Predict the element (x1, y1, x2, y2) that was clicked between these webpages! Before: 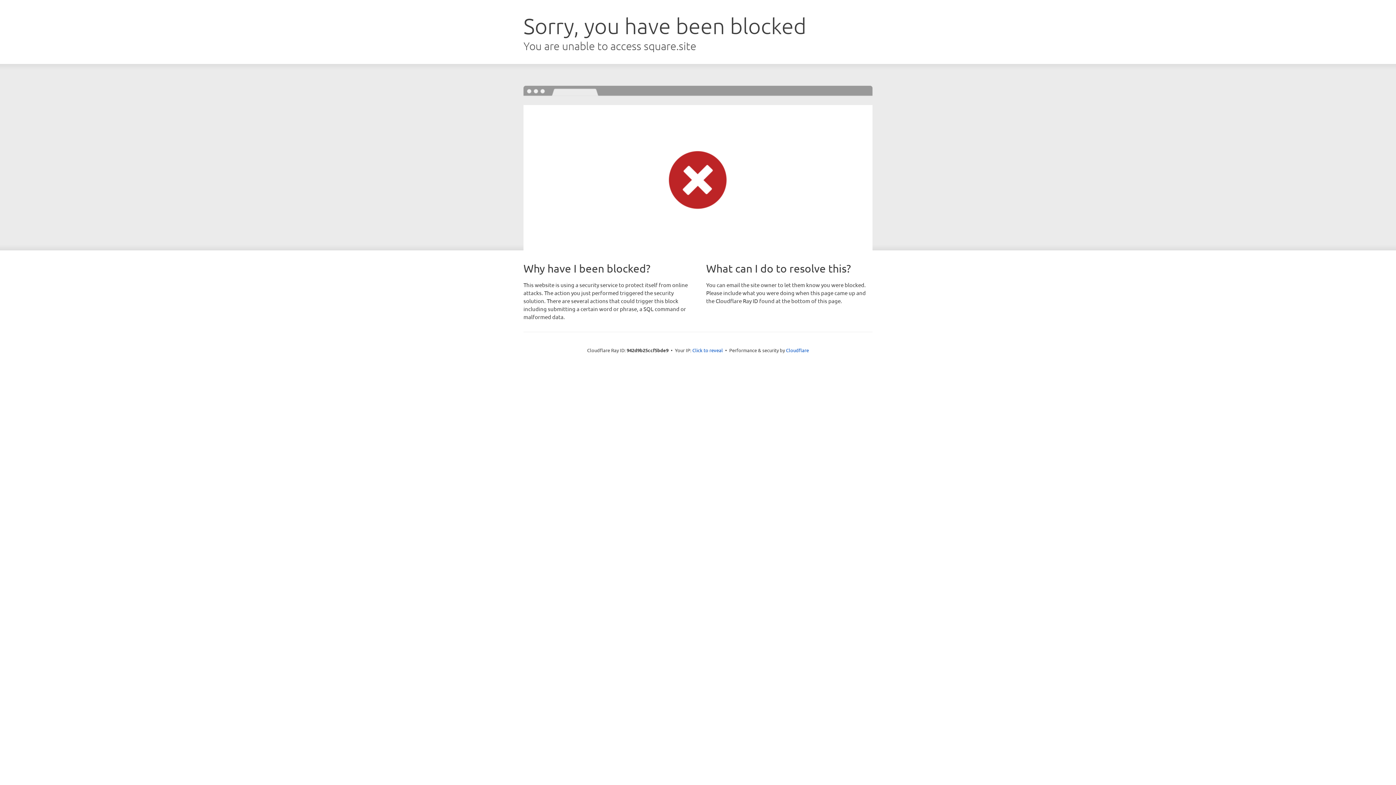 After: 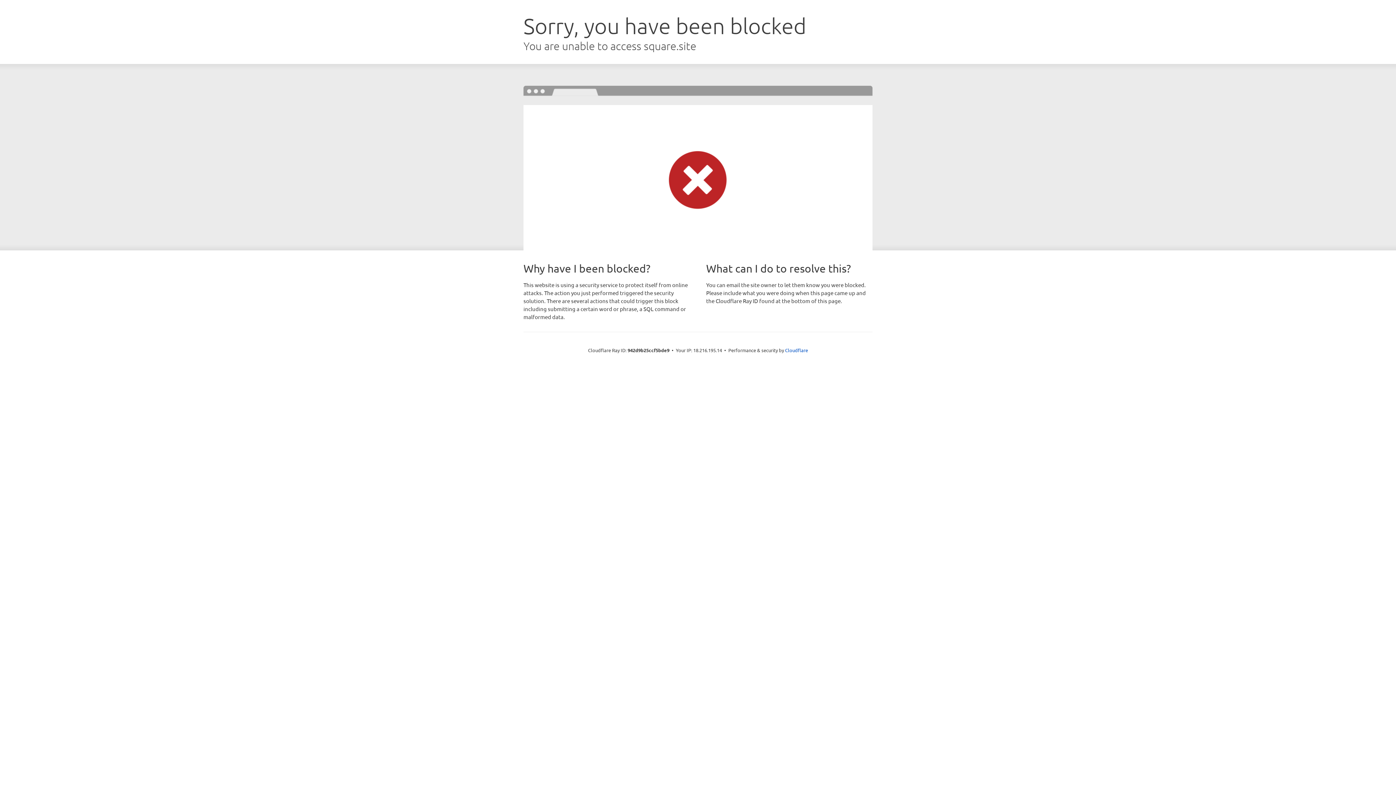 Action: label: Click to reveal bbox: (692, 346, 723, 353)